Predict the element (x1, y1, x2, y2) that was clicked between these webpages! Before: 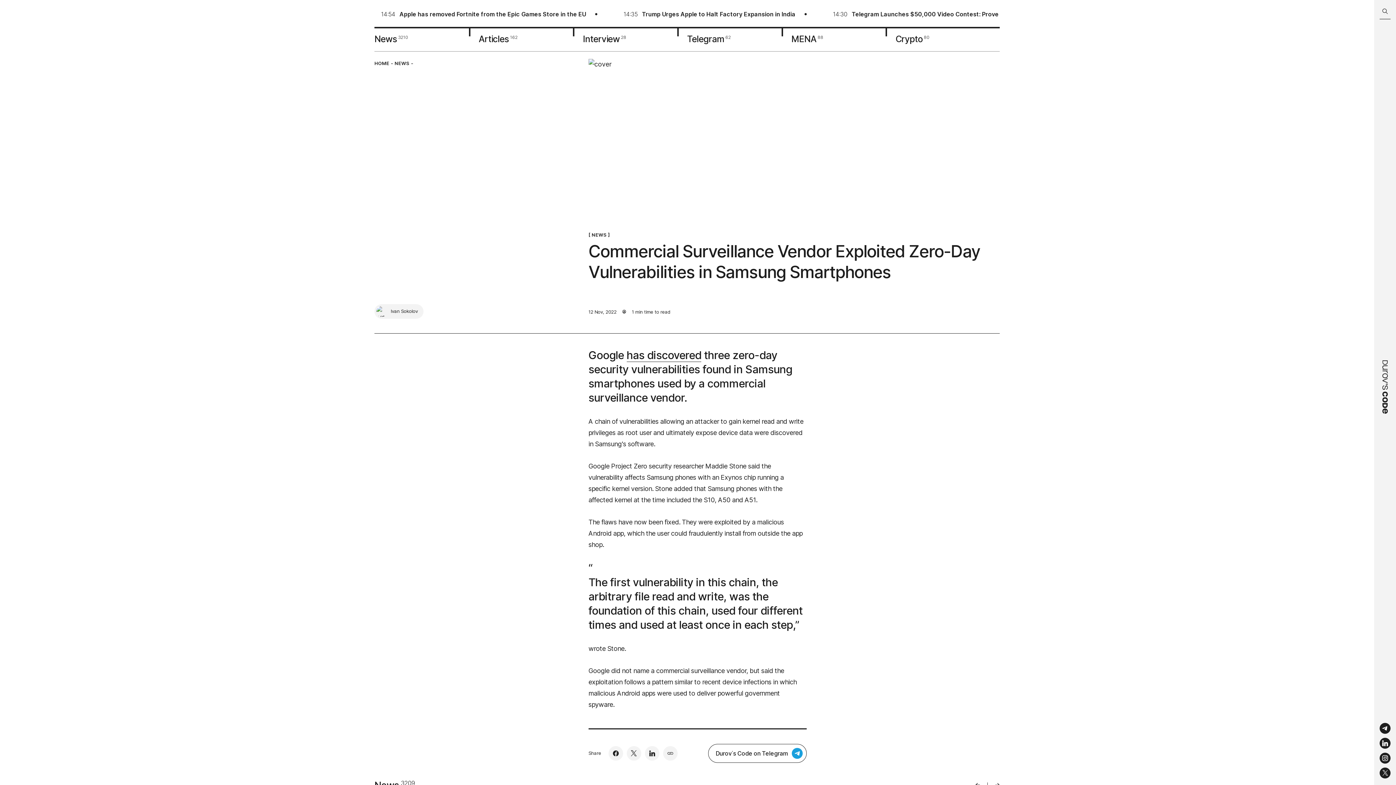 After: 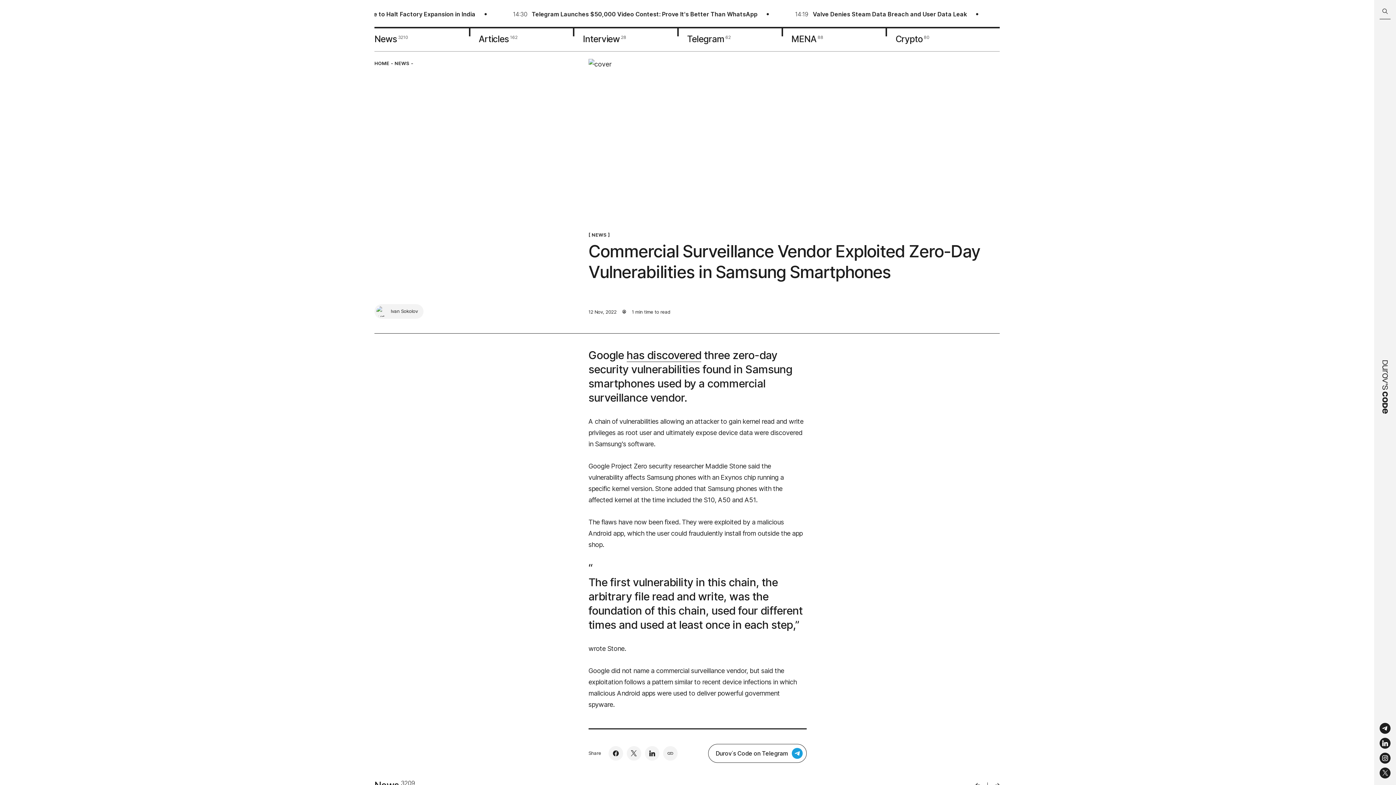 Action: bbox: (645, 746, 659, 760)